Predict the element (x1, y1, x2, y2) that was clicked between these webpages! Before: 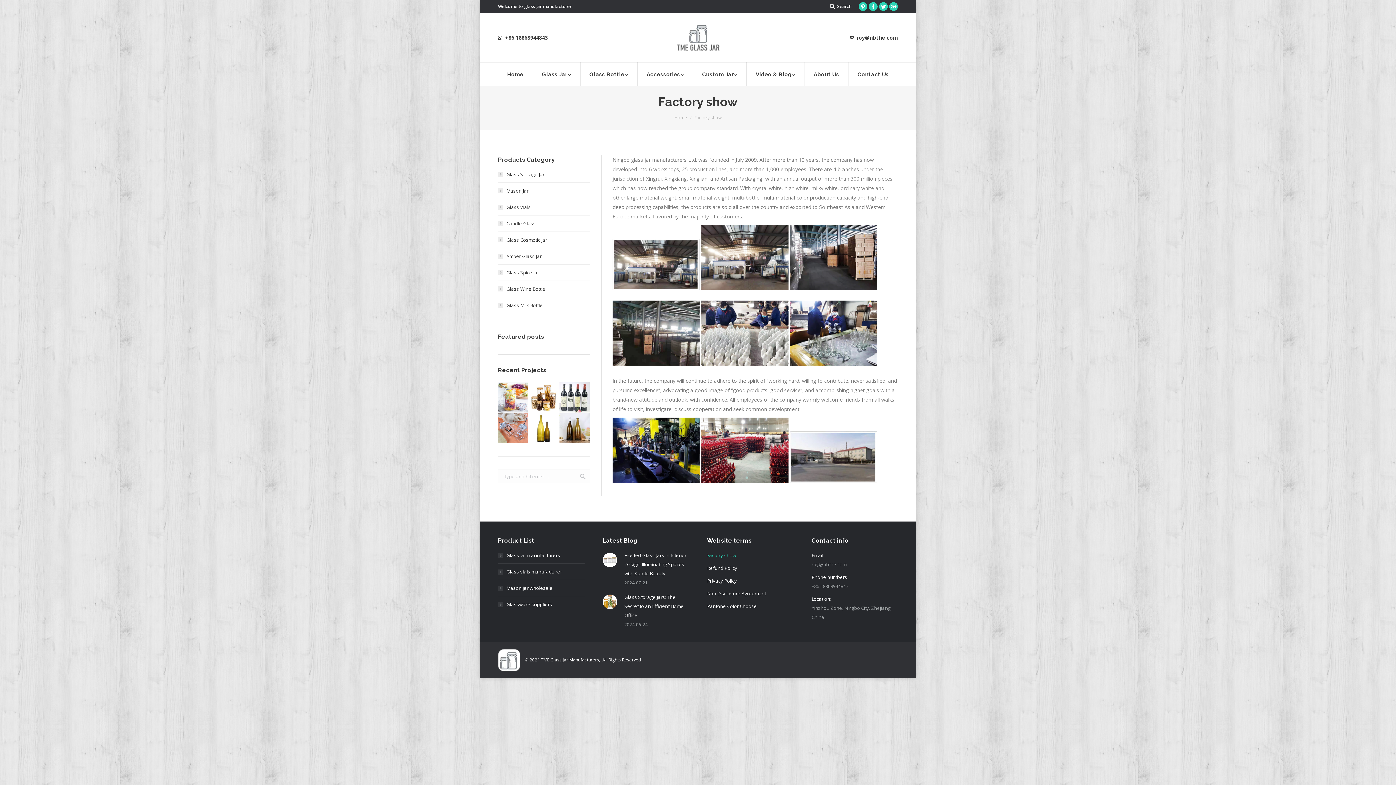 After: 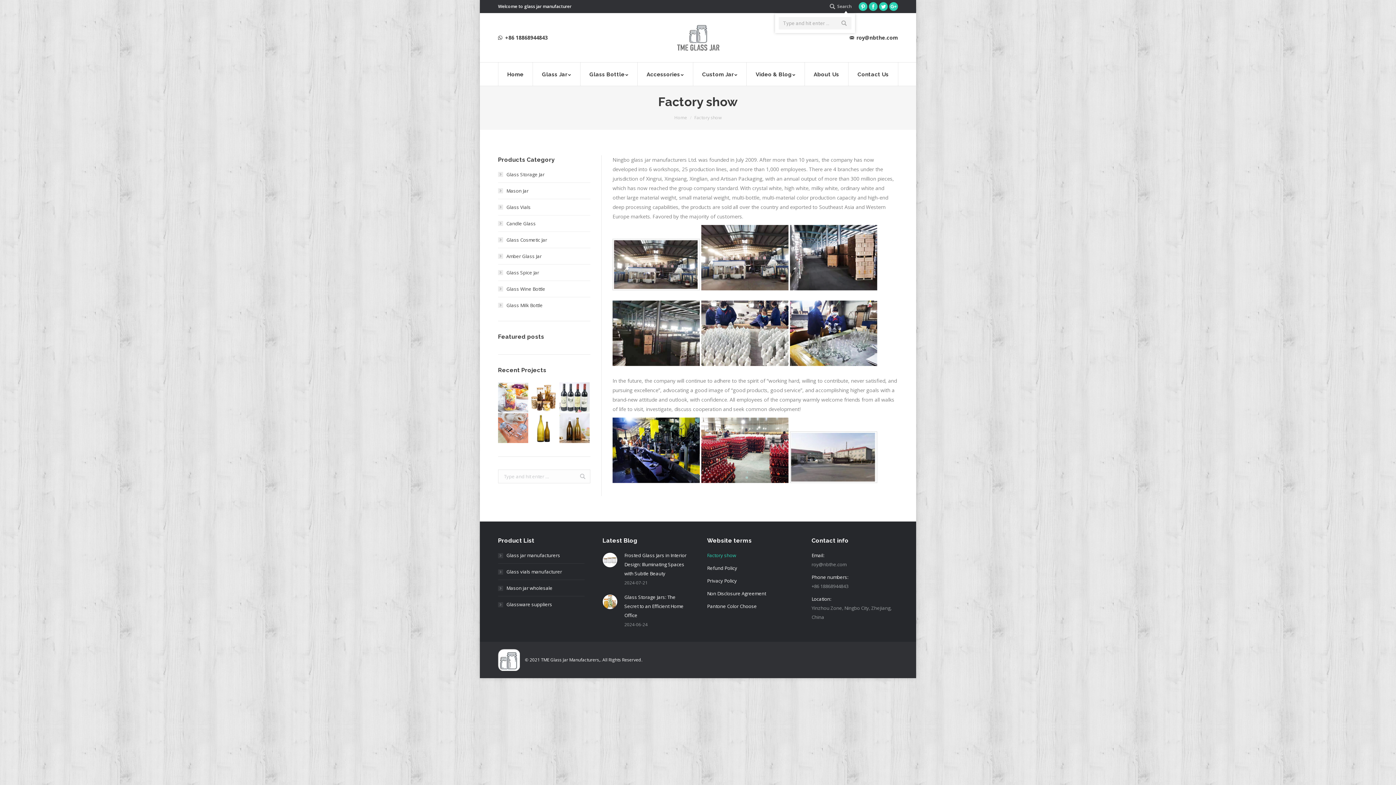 Action: label: Search bbox: (829, 3, 851, 9)